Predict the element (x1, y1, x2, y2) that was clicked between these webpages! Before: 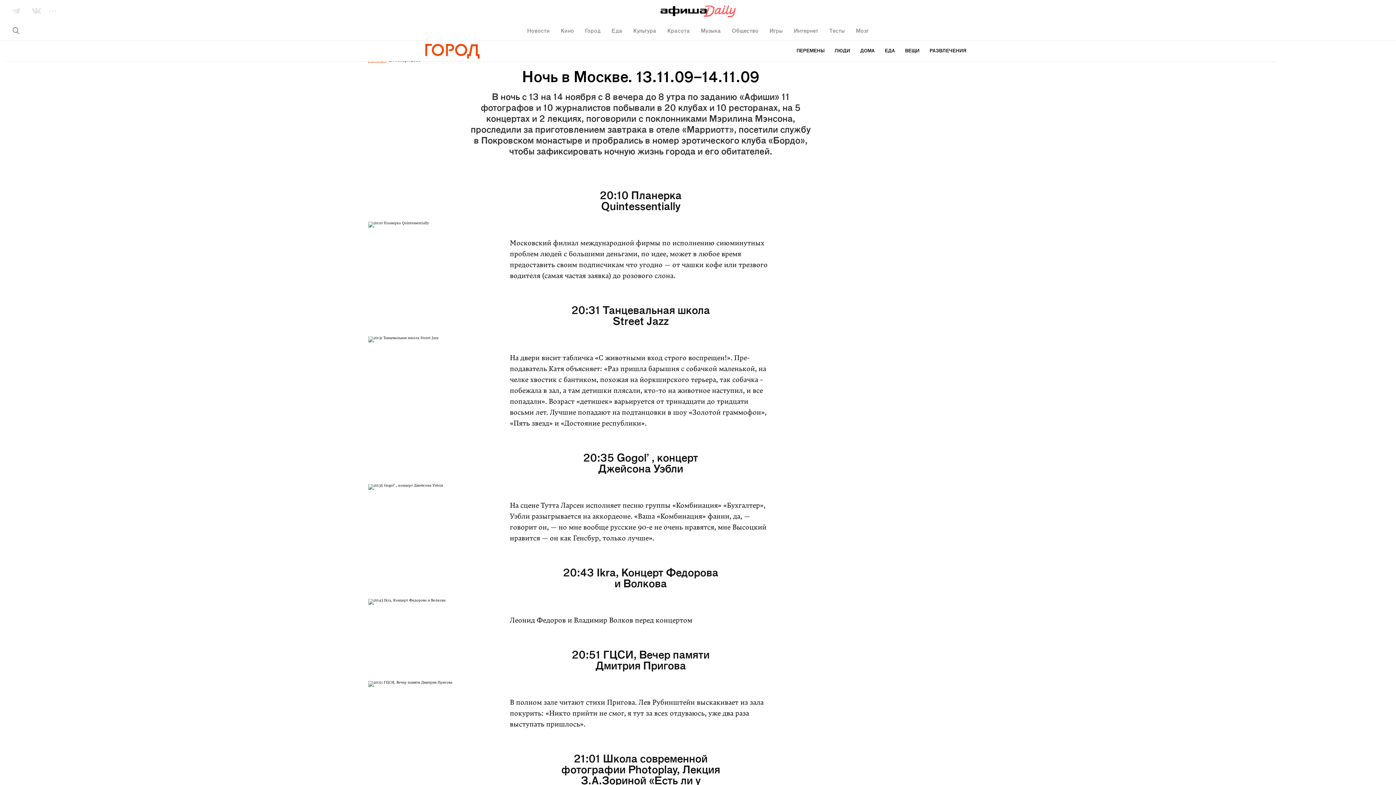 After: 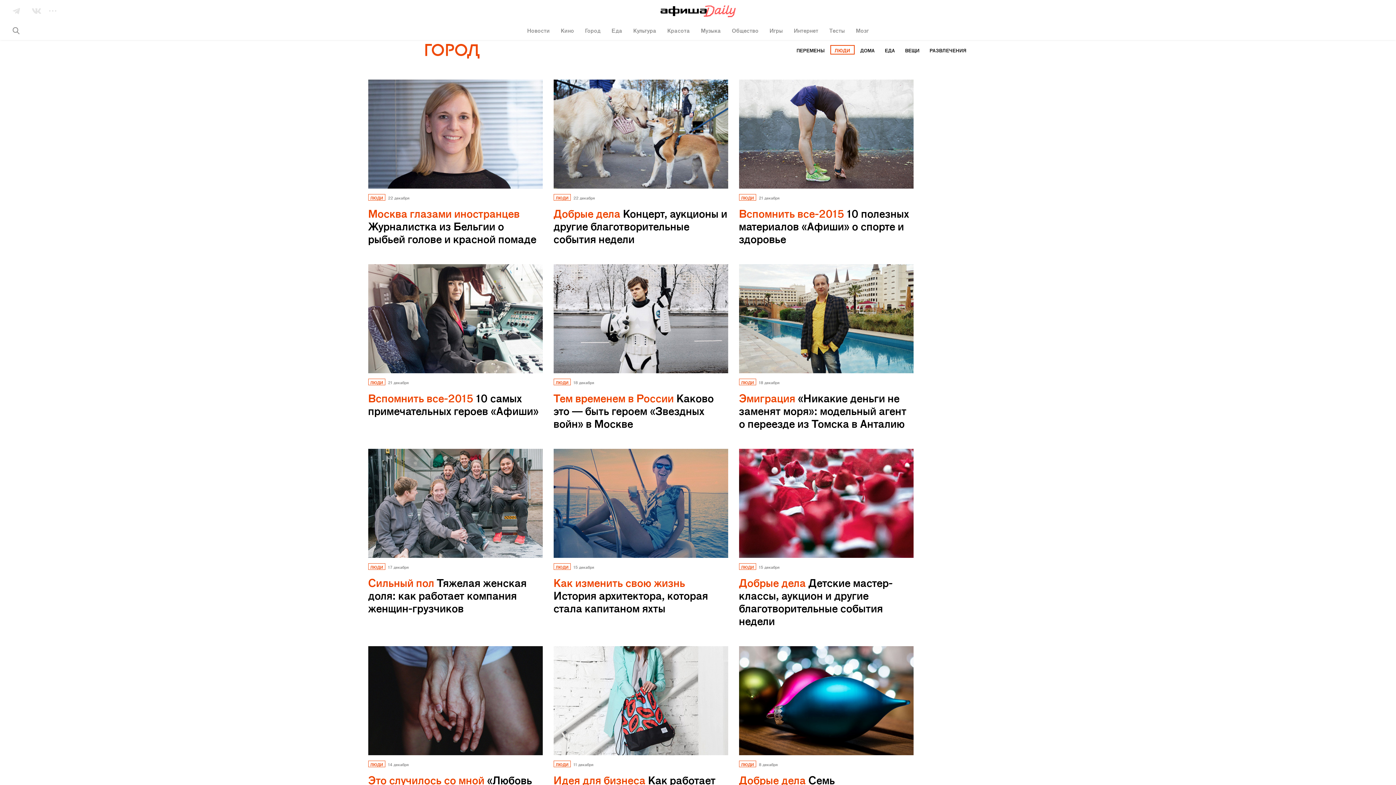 Action: label: ЛЮДИ bbox: (830, 45, 854, 54)